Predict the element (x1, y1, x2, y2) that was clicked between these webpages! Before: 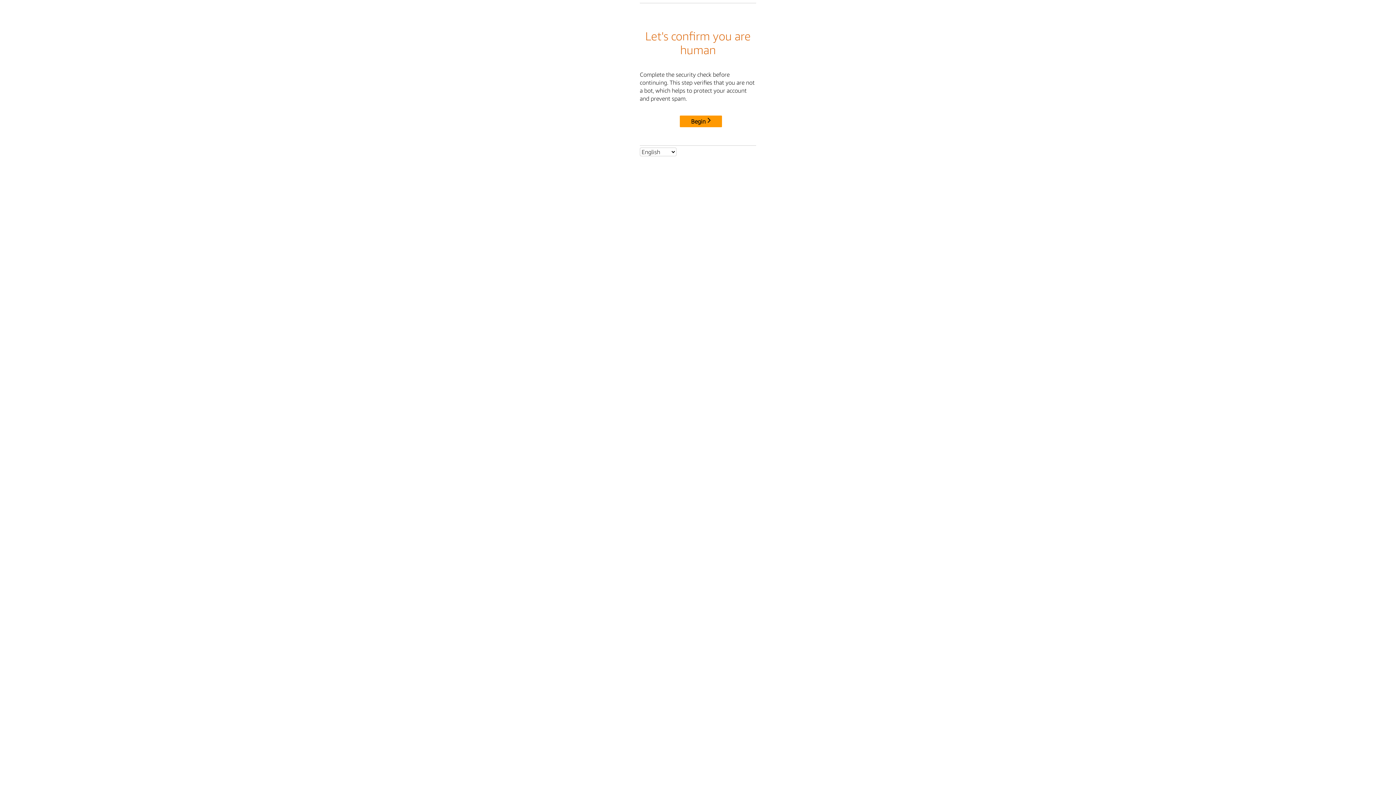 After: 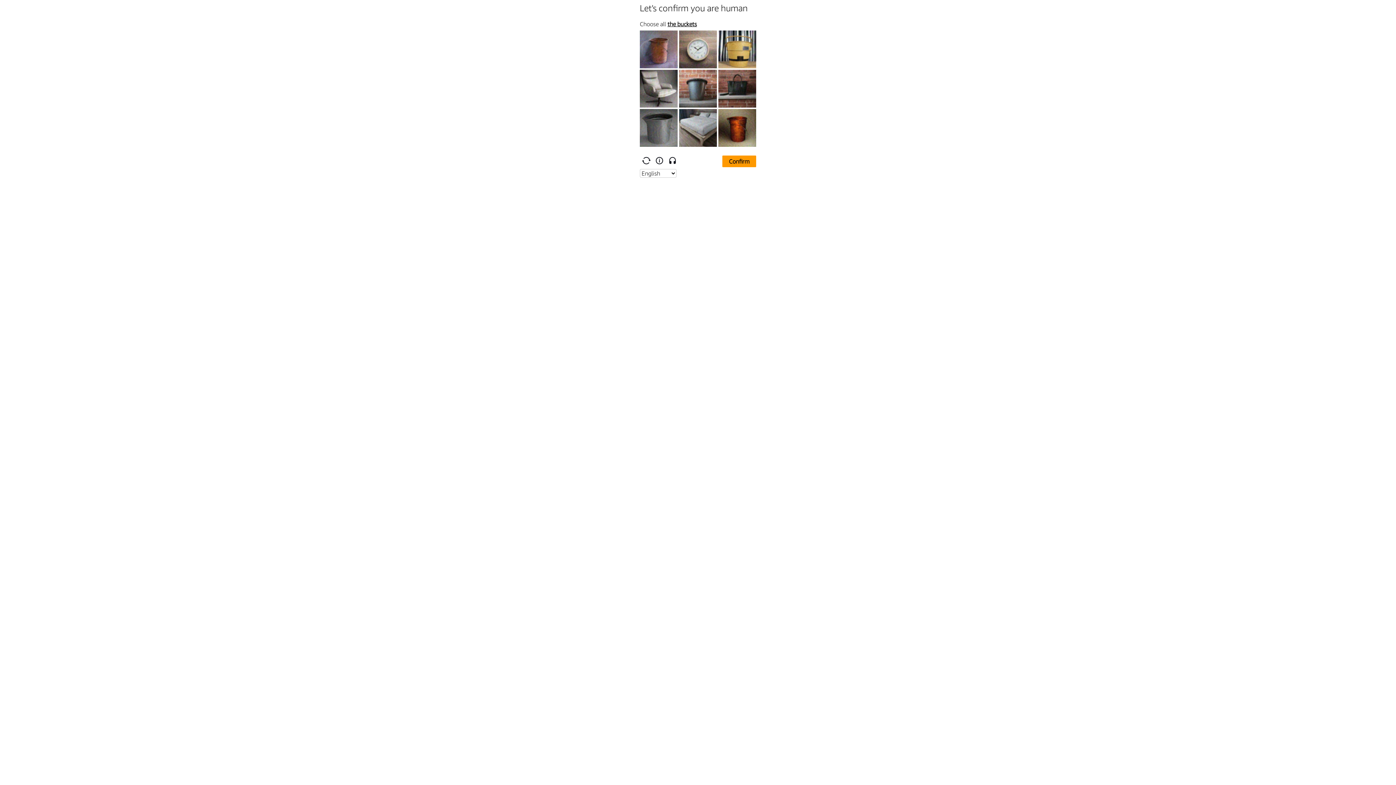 Action: bbox: (680, 115, 722, 127) label: Begin